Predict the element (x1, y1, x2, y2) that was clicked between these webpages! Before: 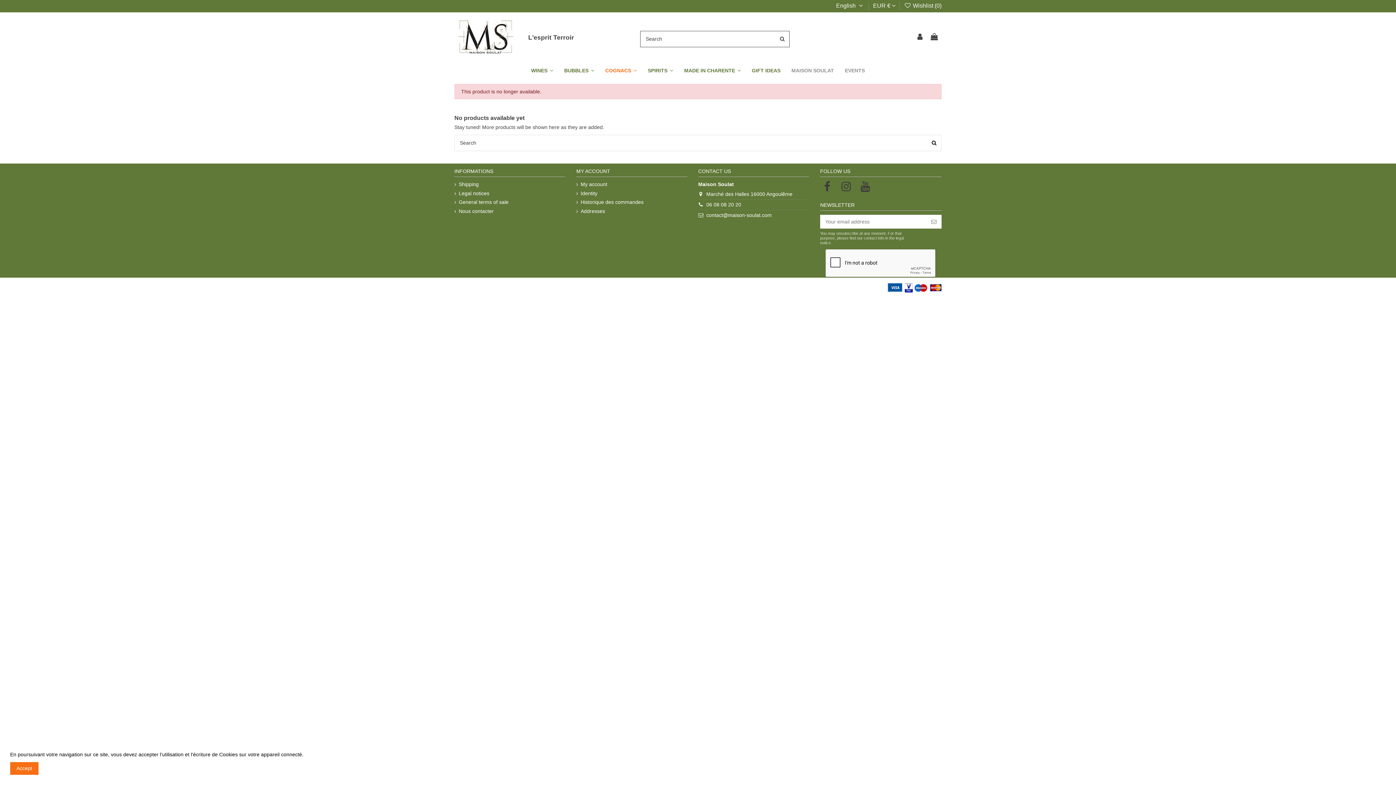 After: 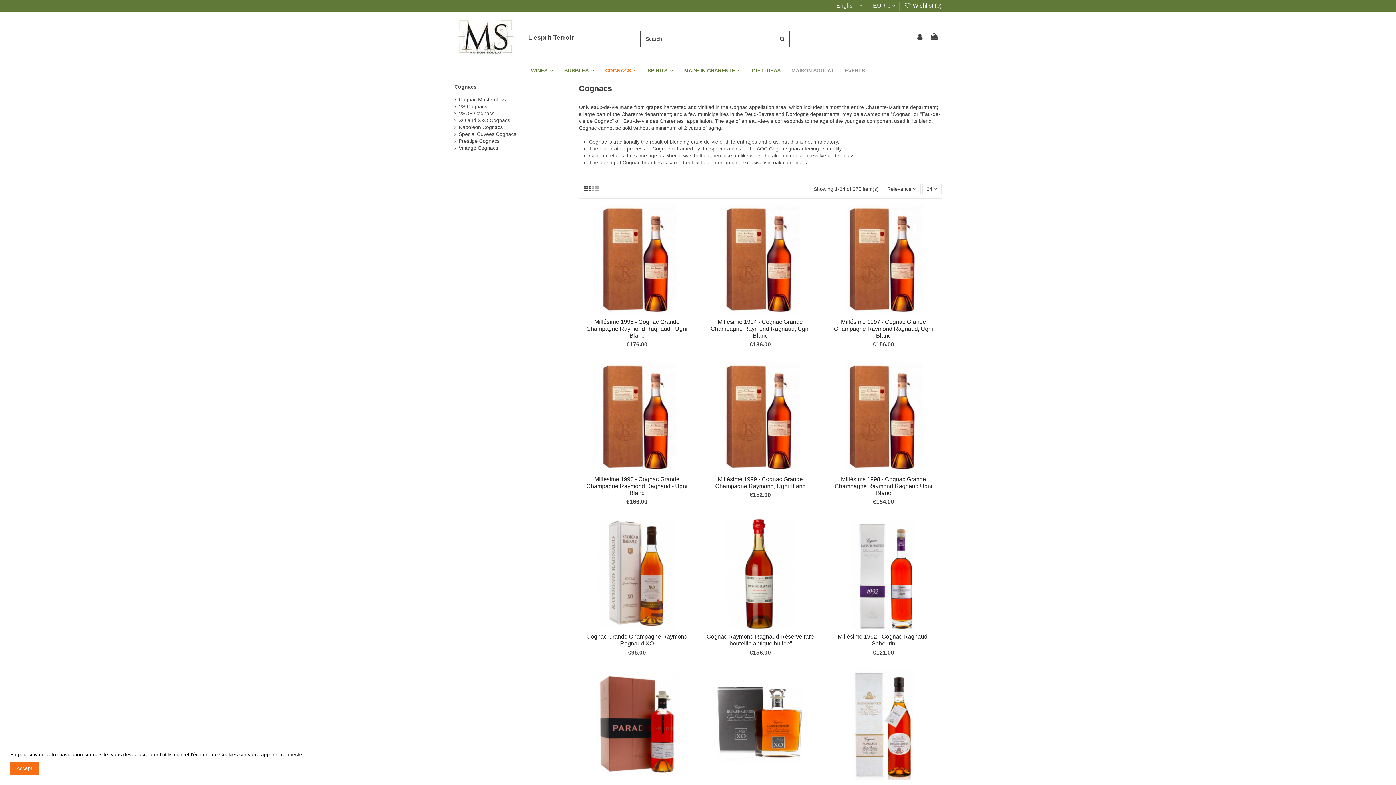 Action: label: COGNACS  bbox: (600, 61, 642, 79)